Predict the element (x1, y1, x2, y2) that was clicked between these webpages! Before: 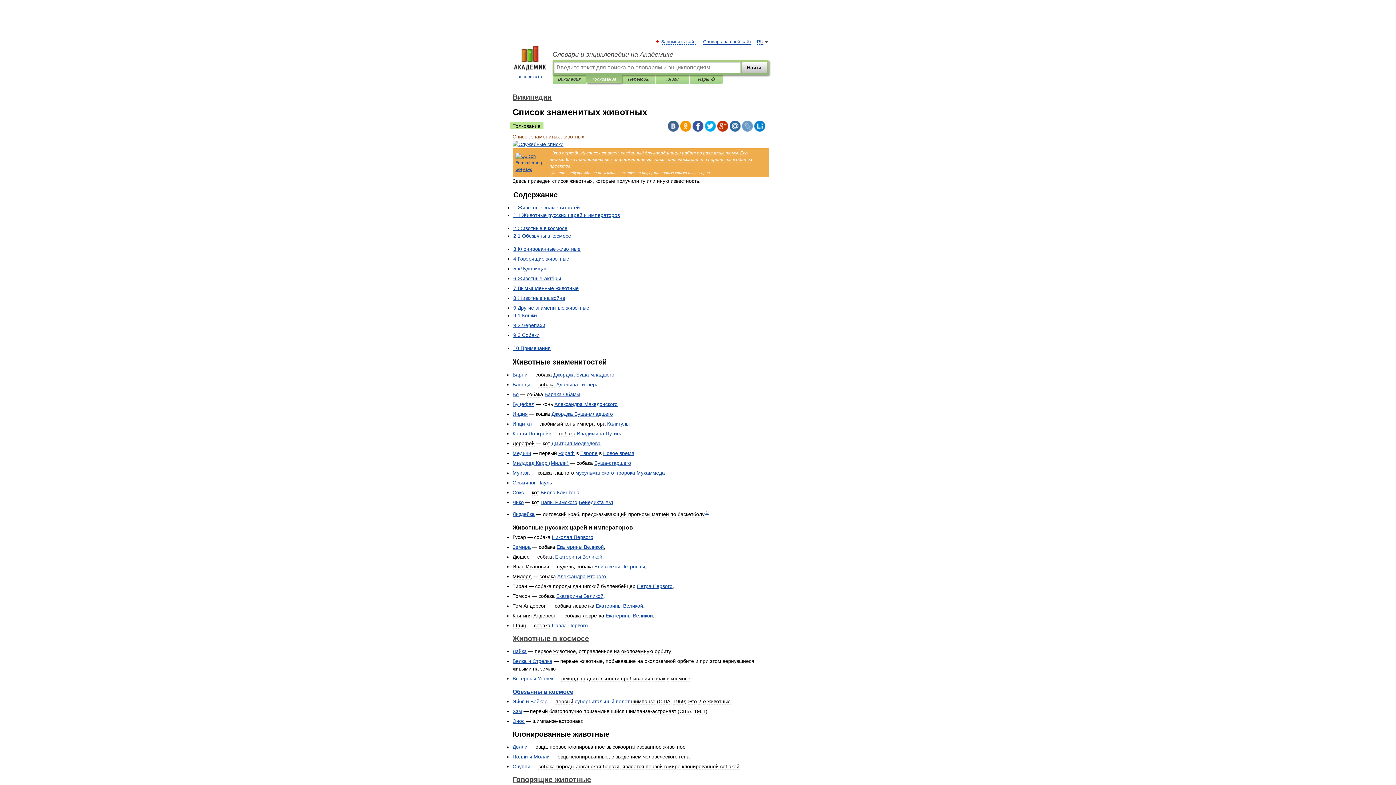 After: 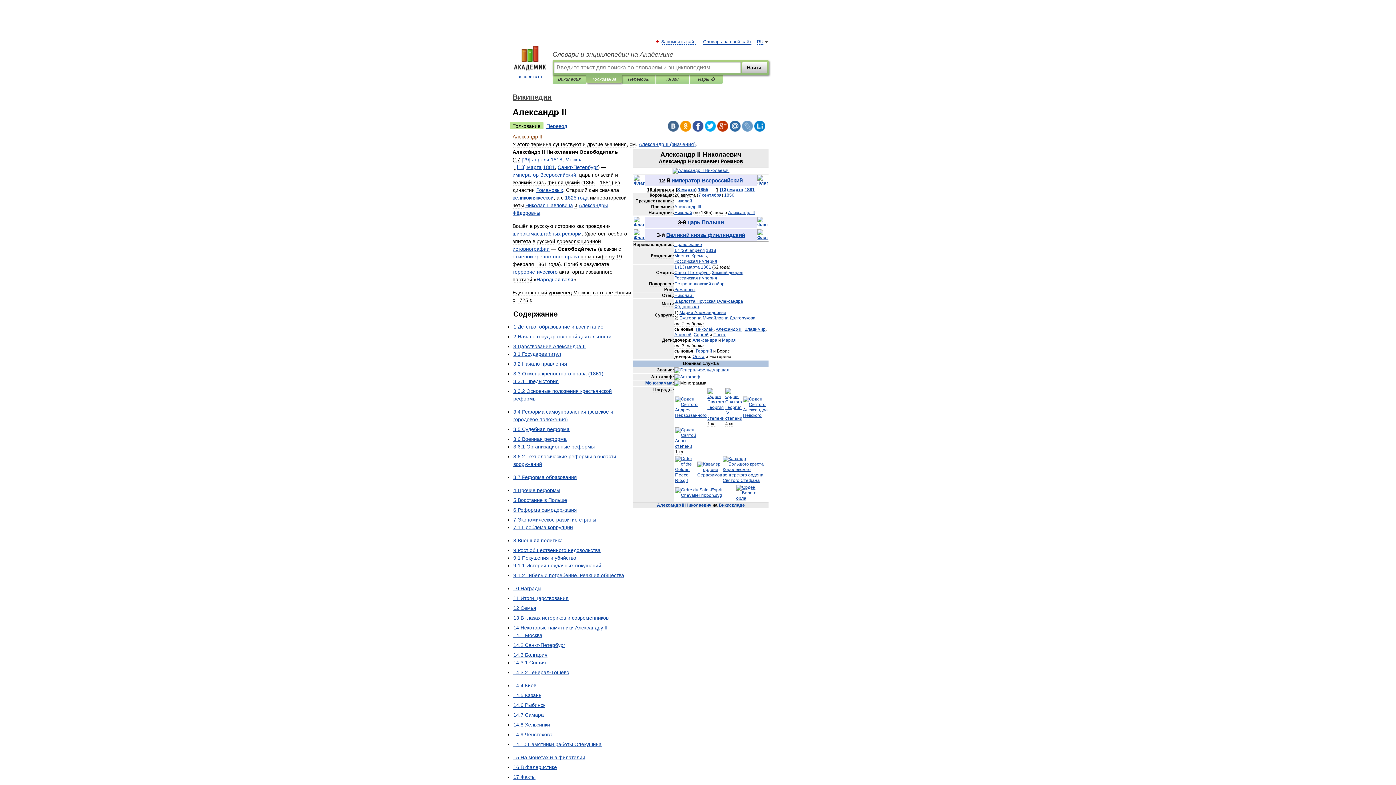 Action: label: Александра Второго bbox: (557, 573, 606, 579)